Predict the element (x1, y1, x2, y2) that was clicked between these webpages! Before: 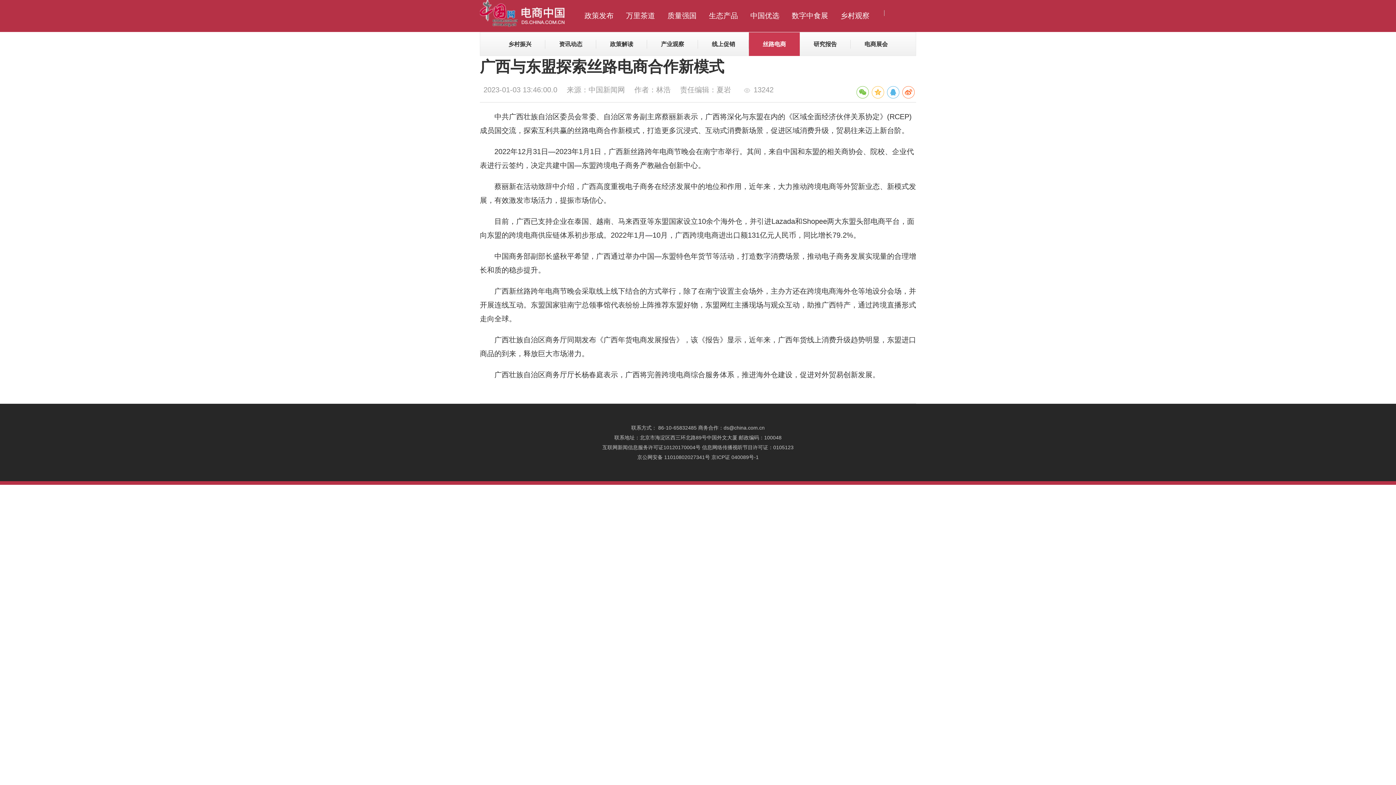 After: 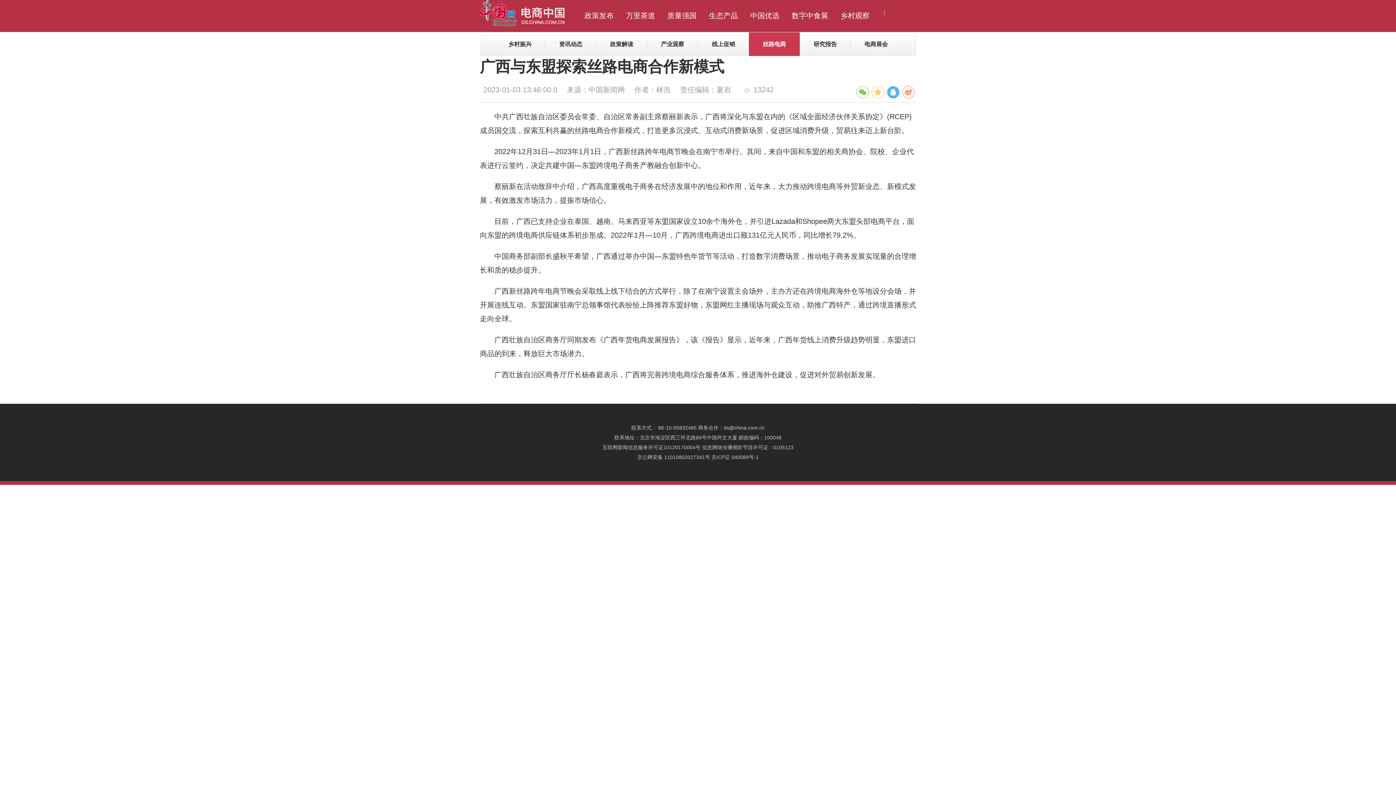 Action: bbox: (887, 86, 899, 98)